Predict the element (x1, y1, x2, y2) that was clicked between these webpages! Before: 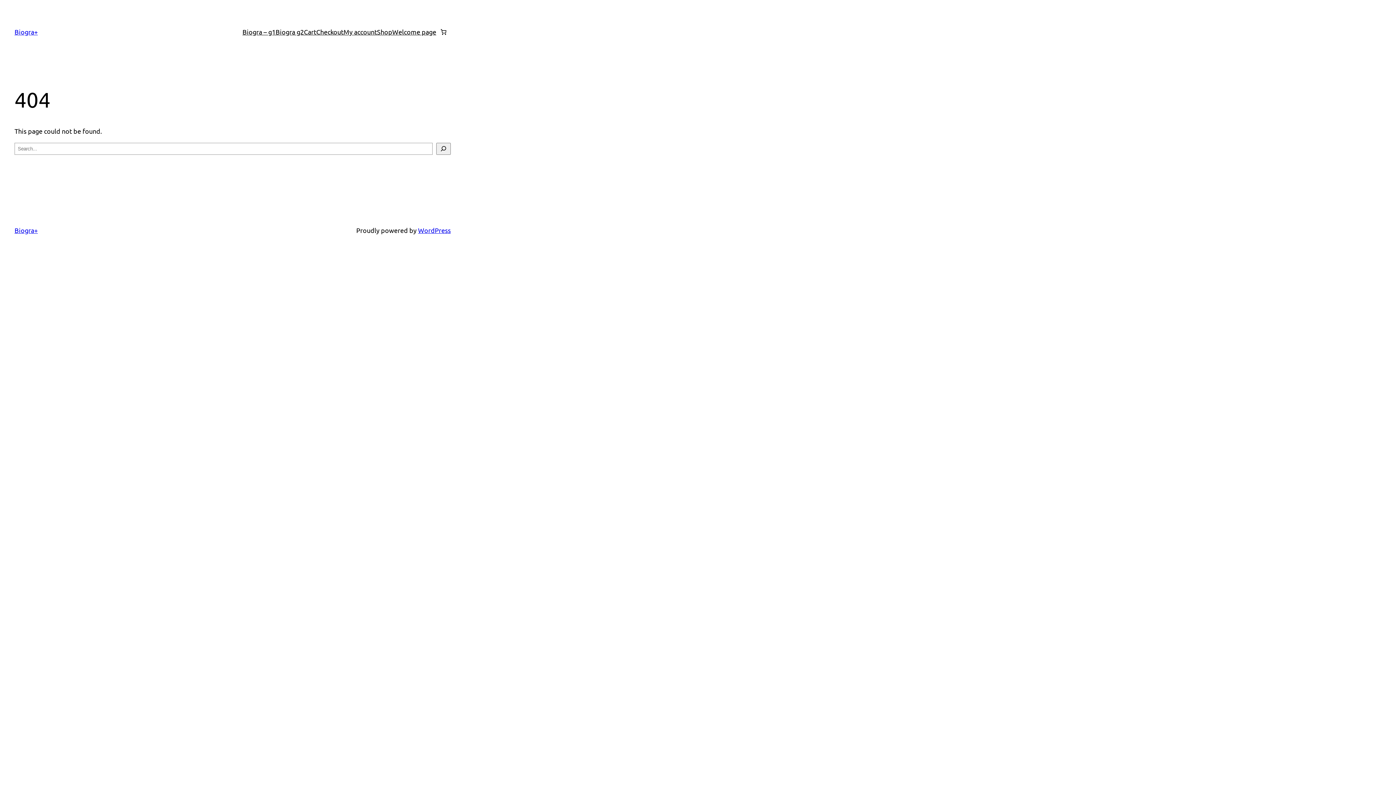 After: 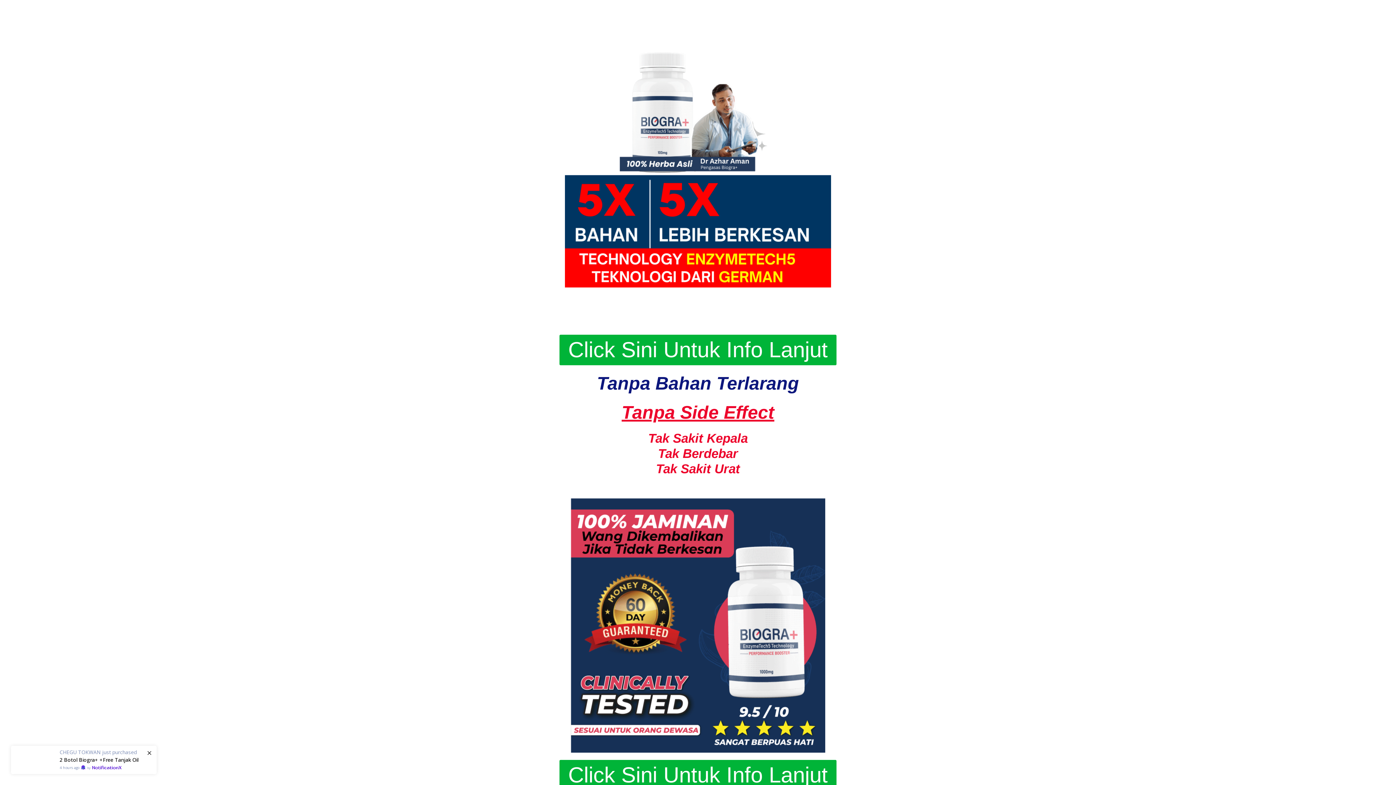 Action: bbox: (14, 226, 37, 234) label: Biogra+